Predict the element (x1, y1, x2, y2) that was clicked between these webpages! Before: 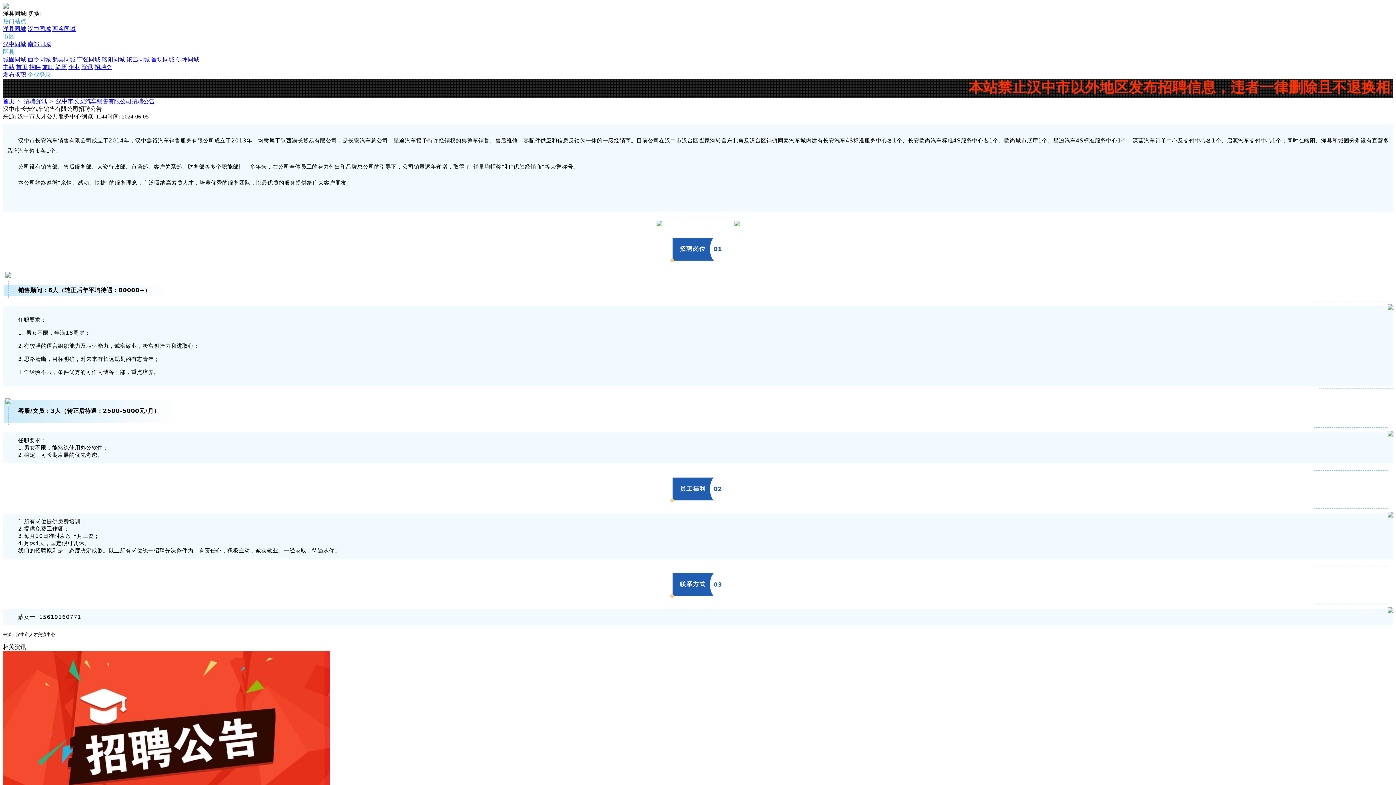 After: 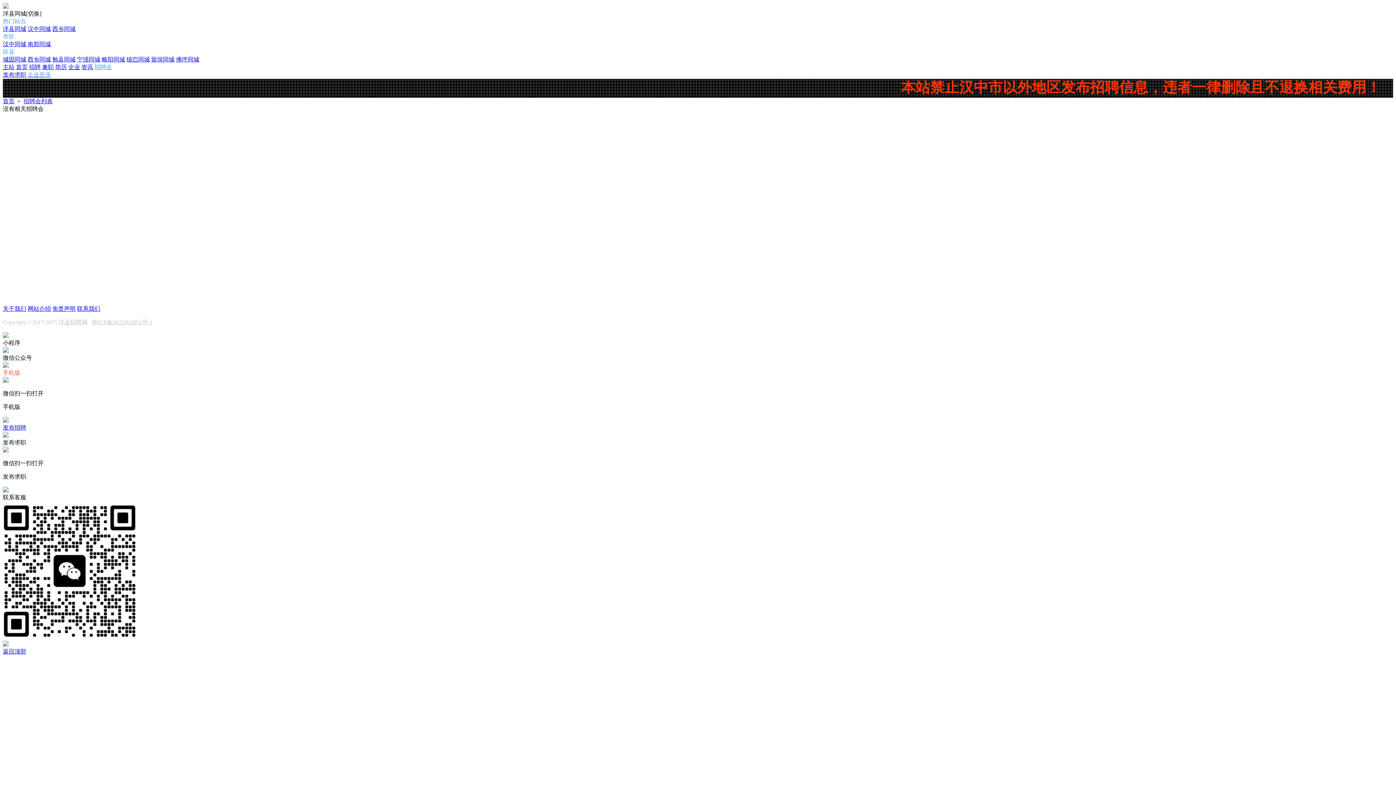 Action: label: 招聘会 bbox: (94, 64, 112, 70)